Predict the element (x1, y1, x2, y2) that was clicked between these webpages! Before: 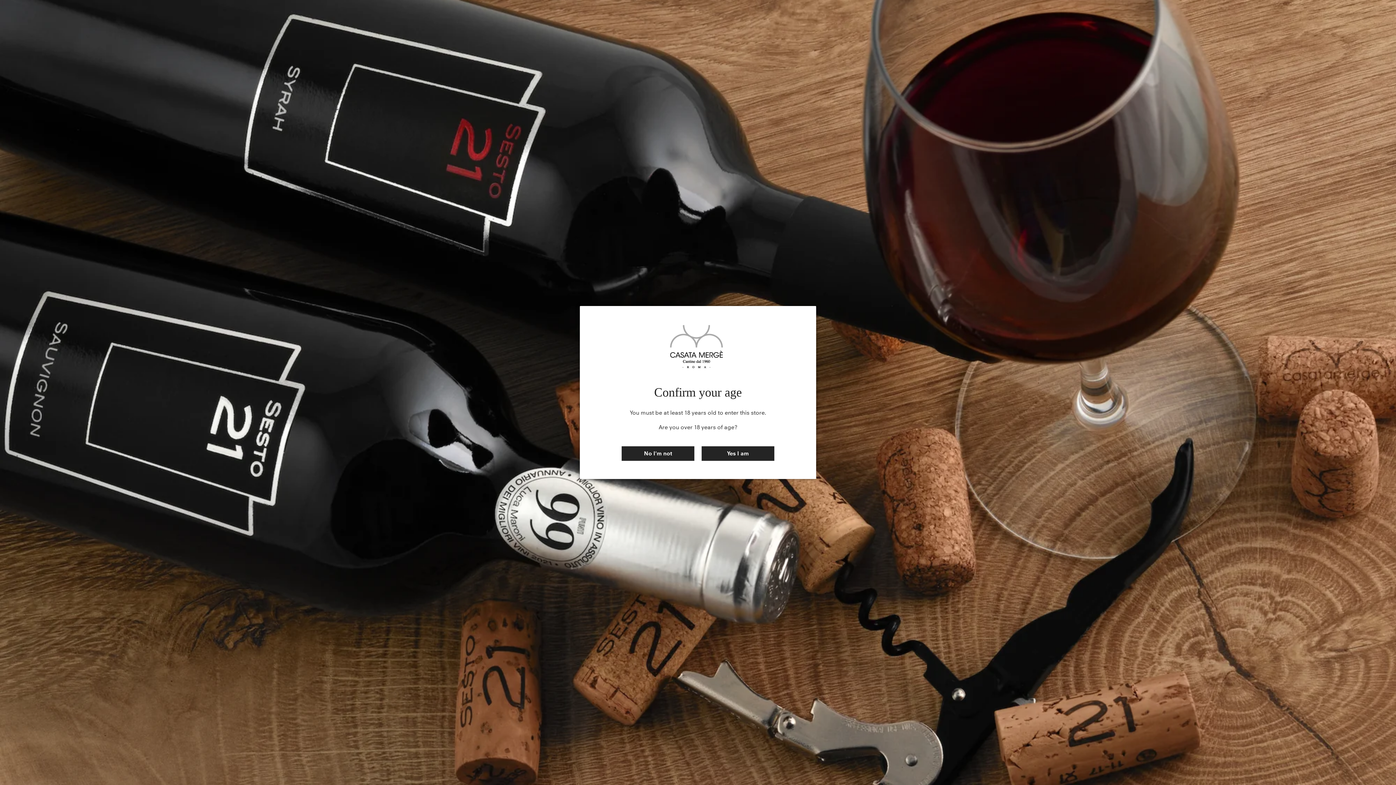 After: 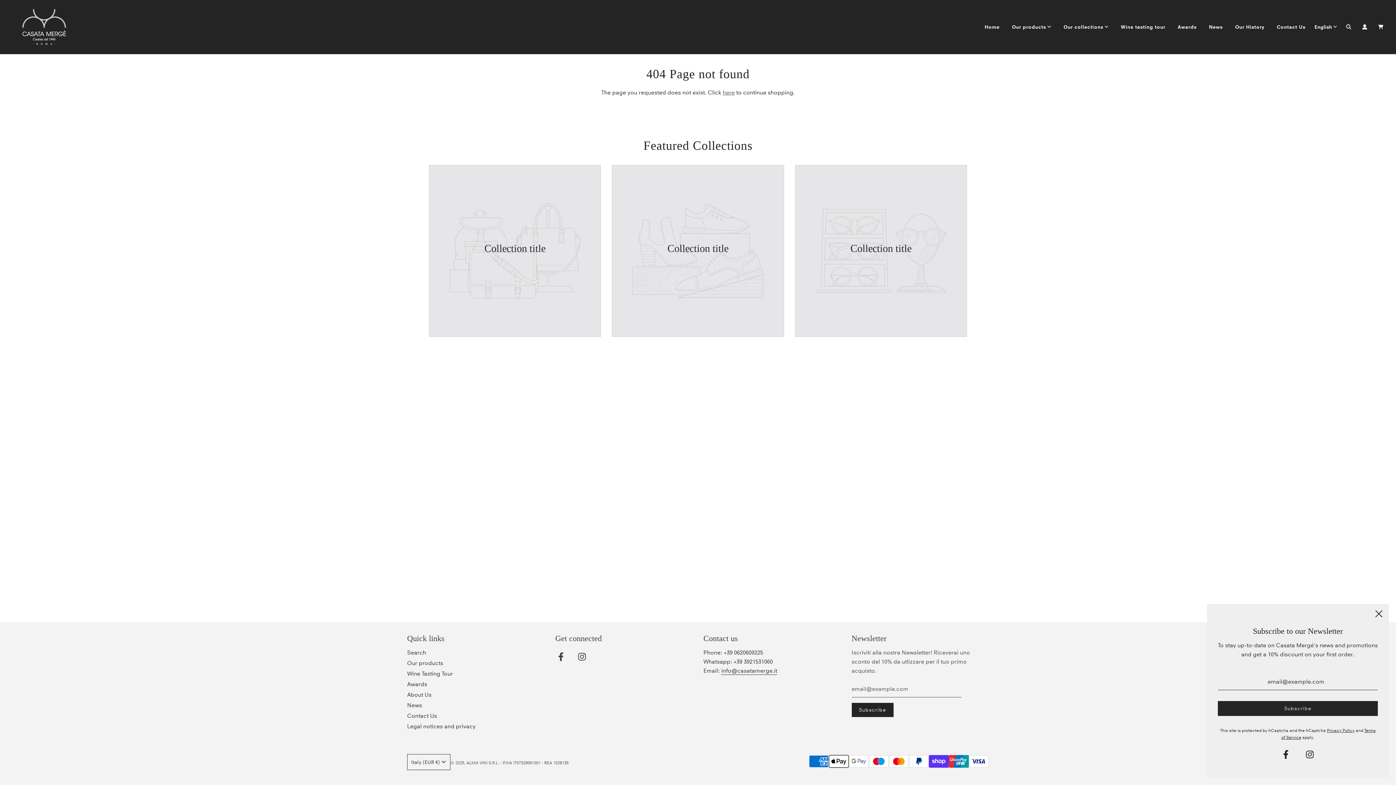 Action: label: Yes I am bbox: (701, 446, 774, 461)